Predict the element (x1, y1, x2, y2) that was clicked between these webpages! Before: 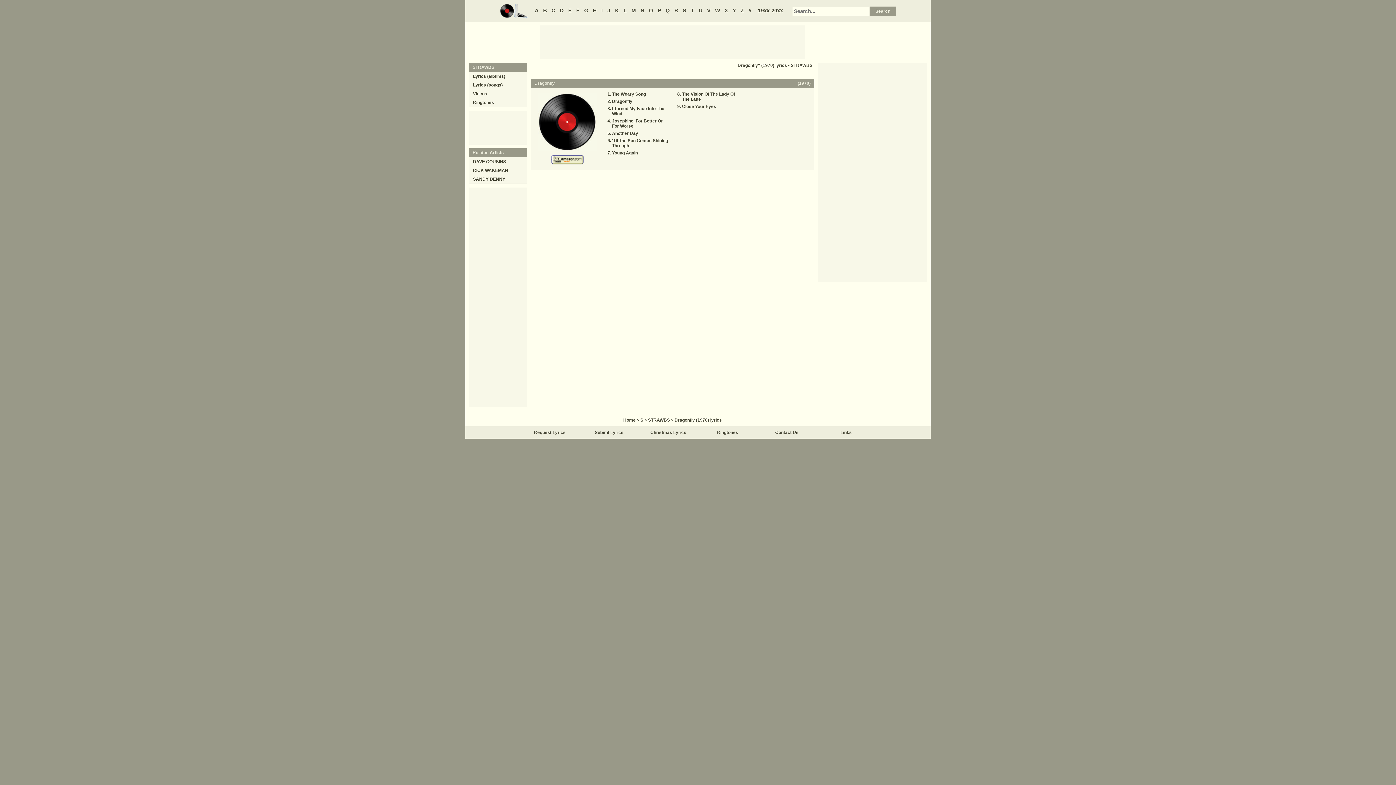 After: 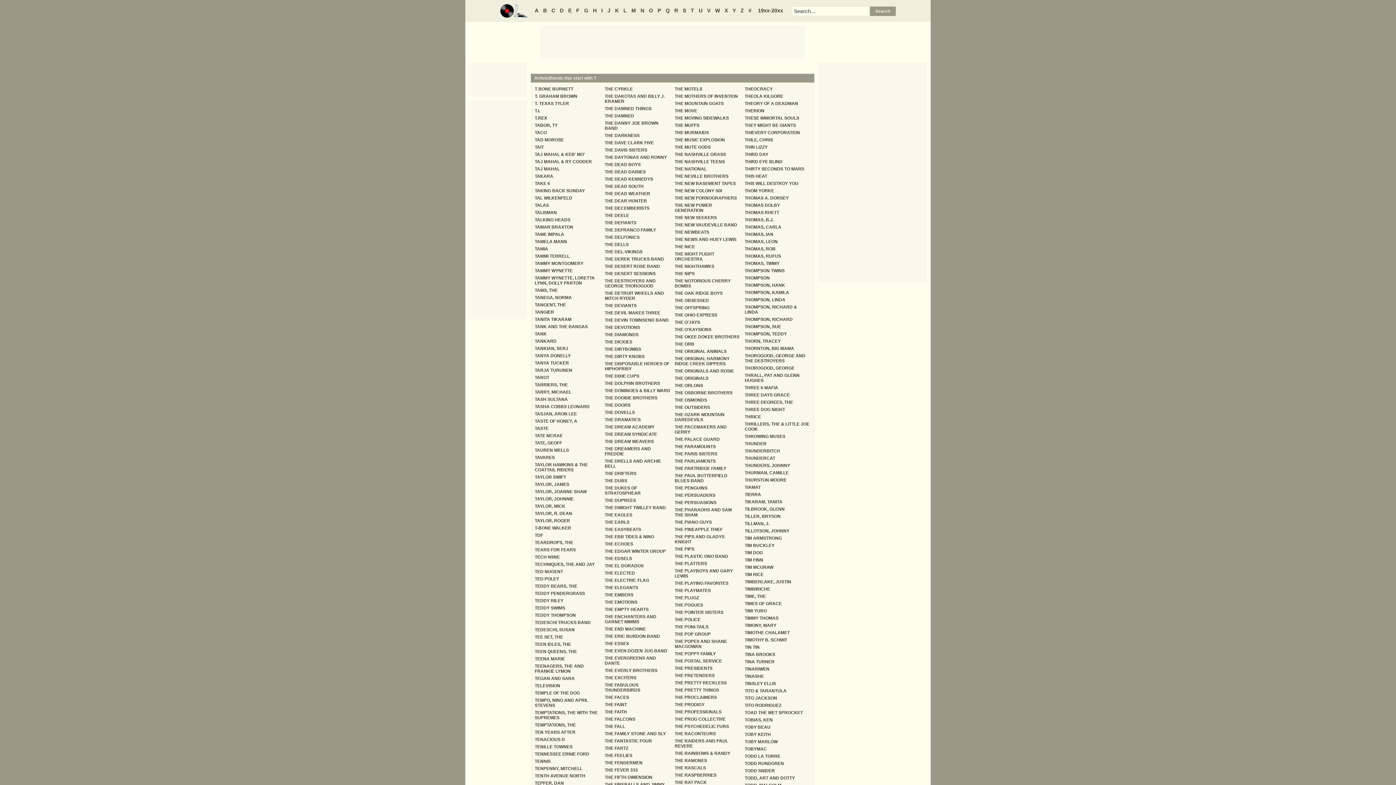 Action: label: T bbox: (689, 7, 696, 13)